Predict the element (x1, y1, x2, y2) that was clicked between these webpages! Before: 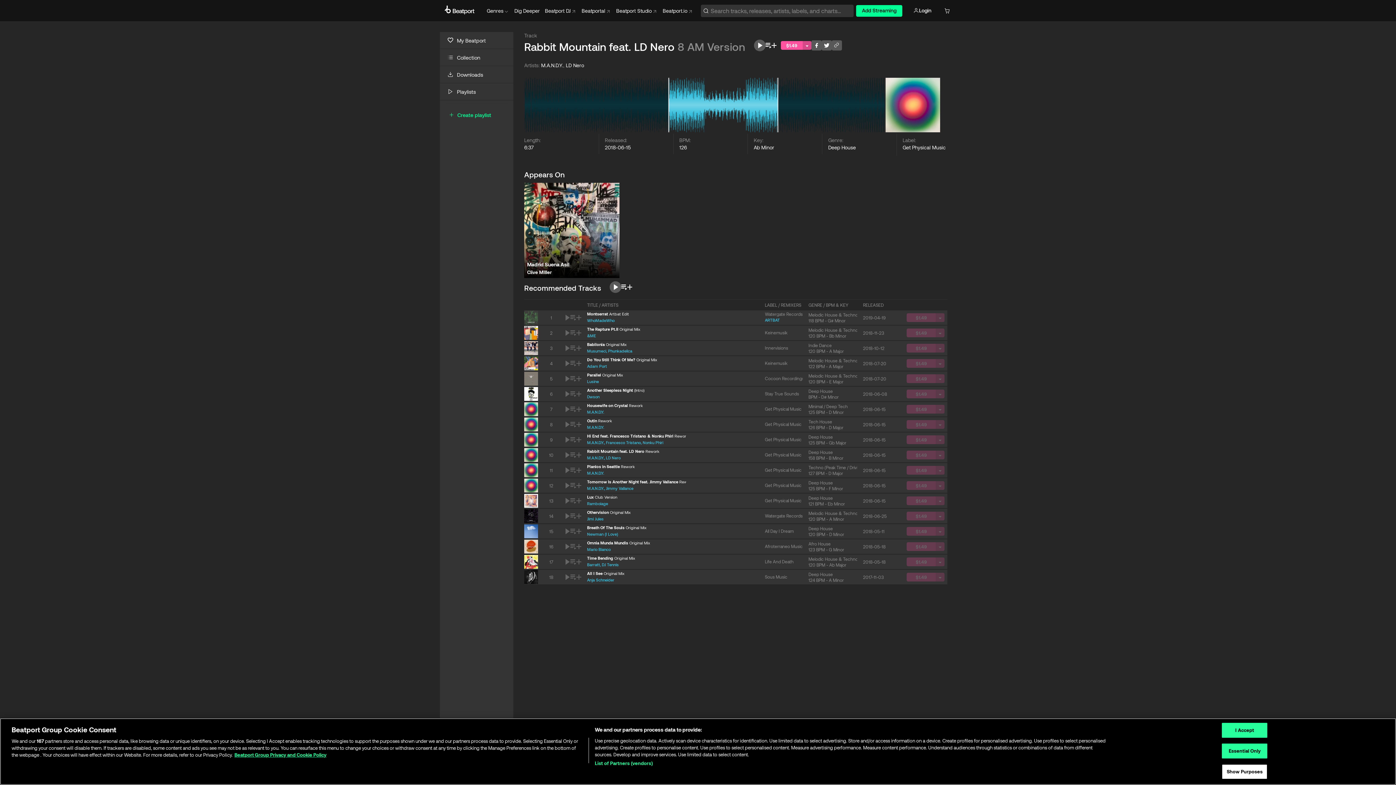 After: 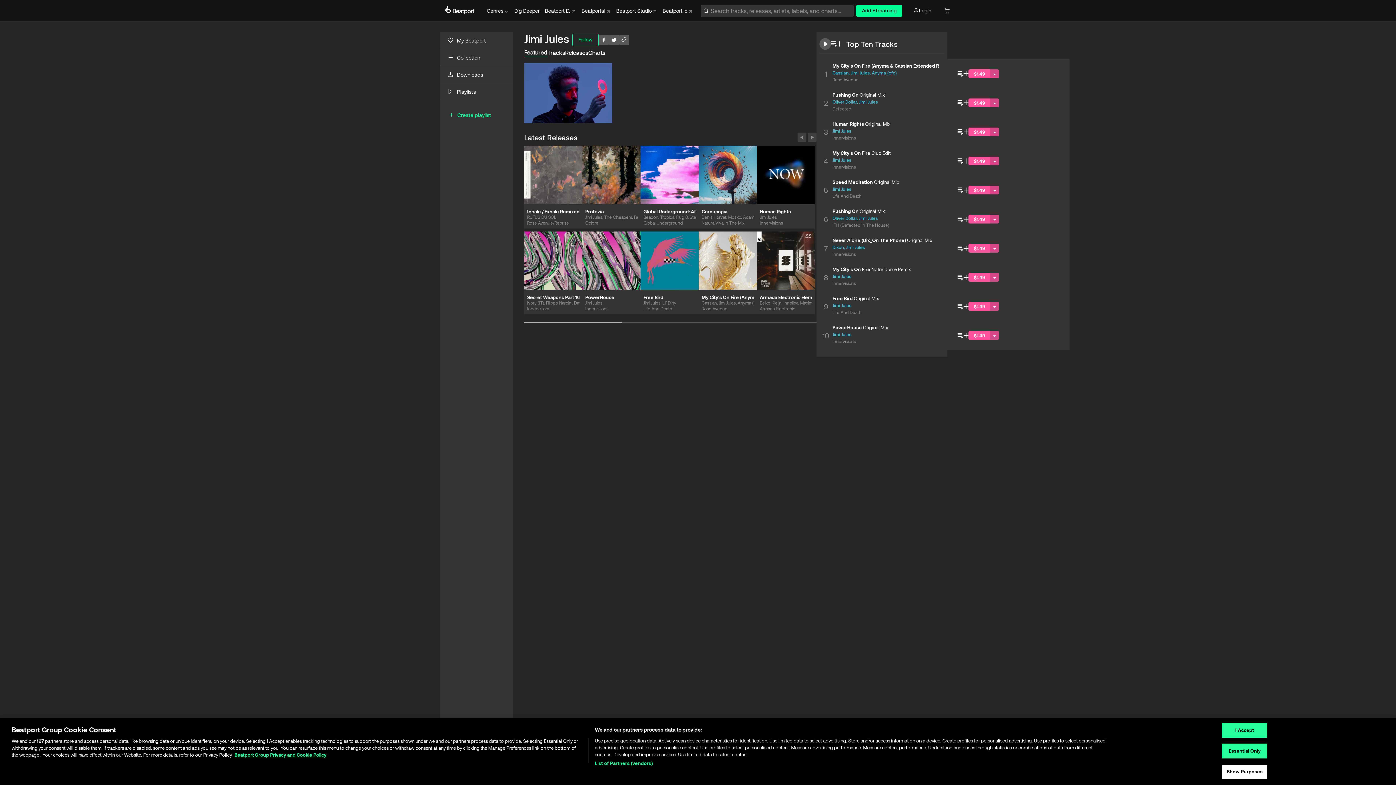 Action: label: Jimi Jules bbox: (587, 516, 603, 521)